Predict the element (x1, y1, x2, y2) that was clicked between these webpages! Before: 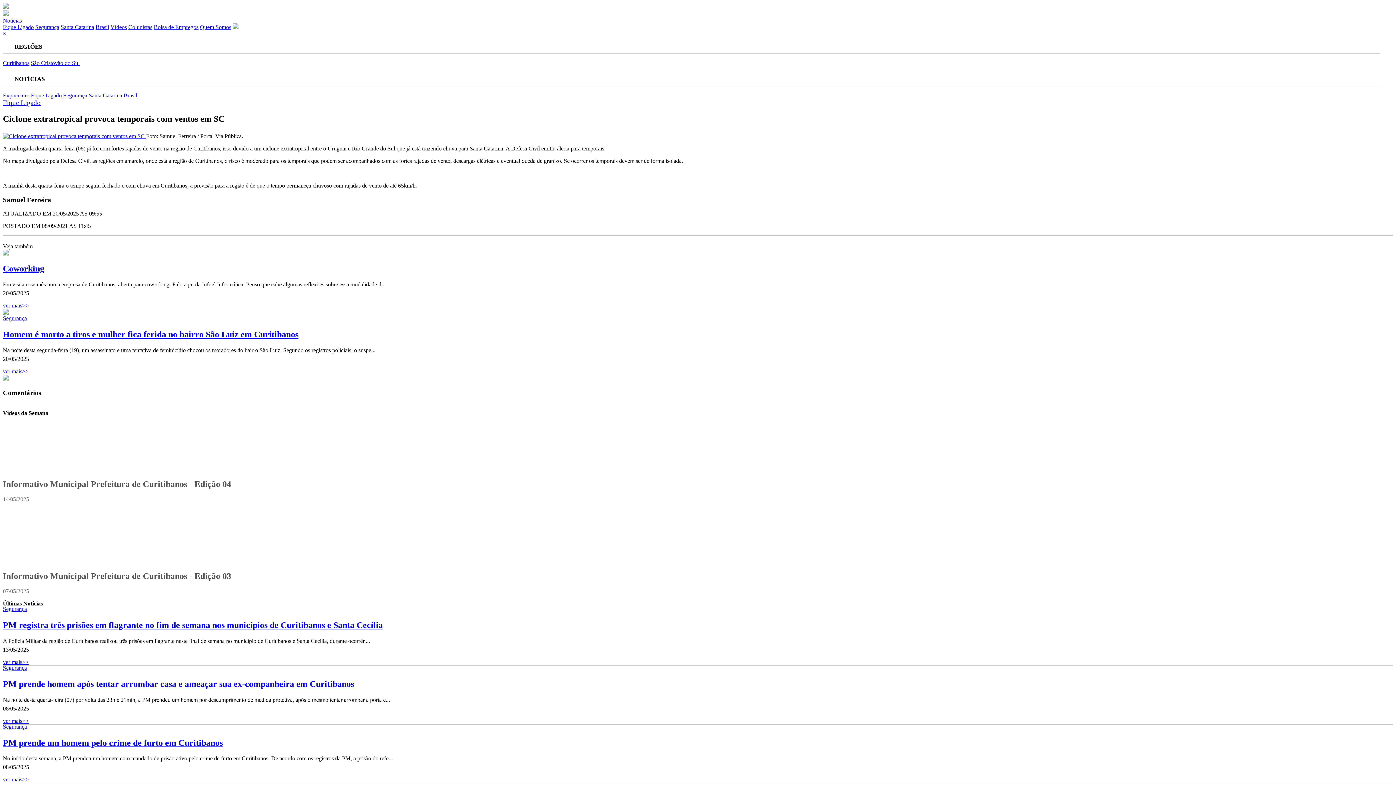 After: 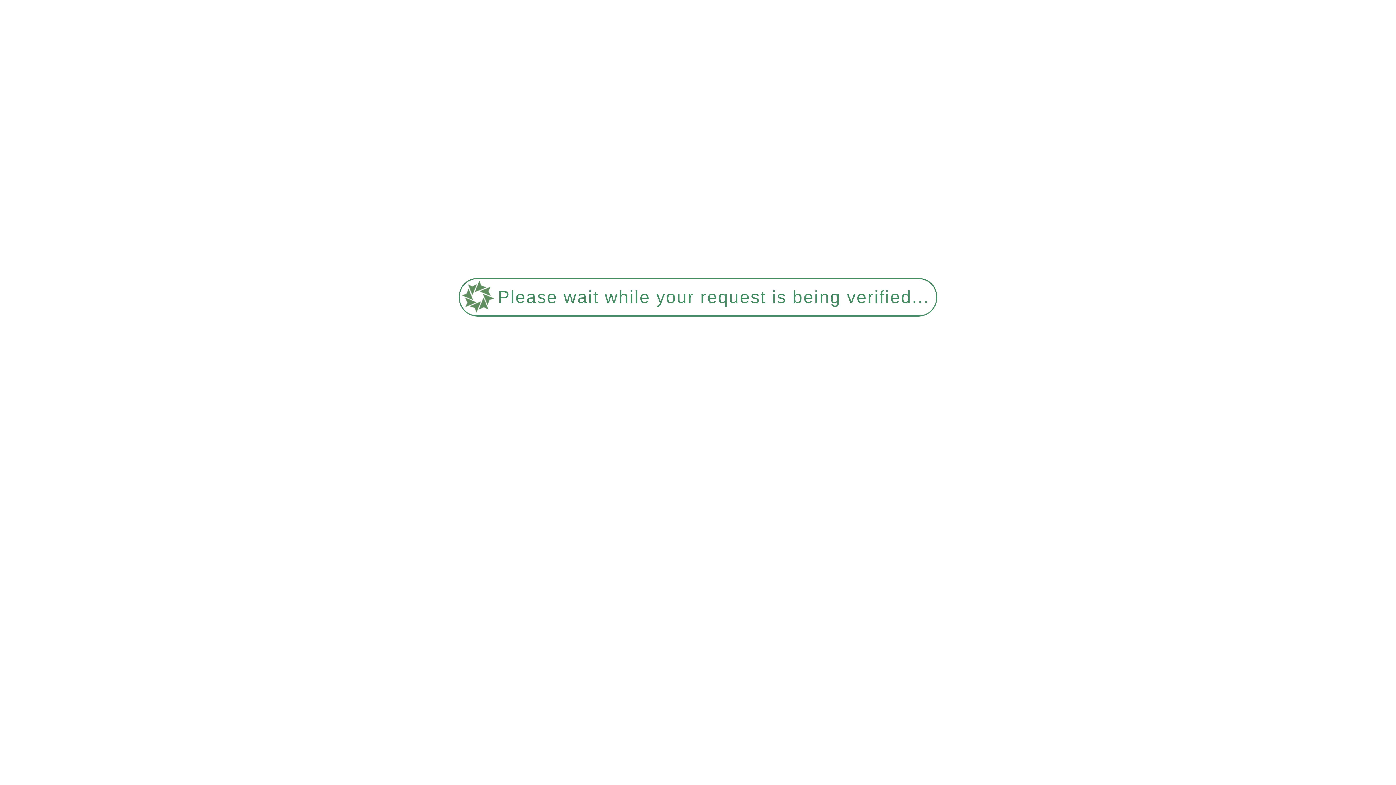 Action: label: Fique Ligado bbox: (2, 24, 33, 30)